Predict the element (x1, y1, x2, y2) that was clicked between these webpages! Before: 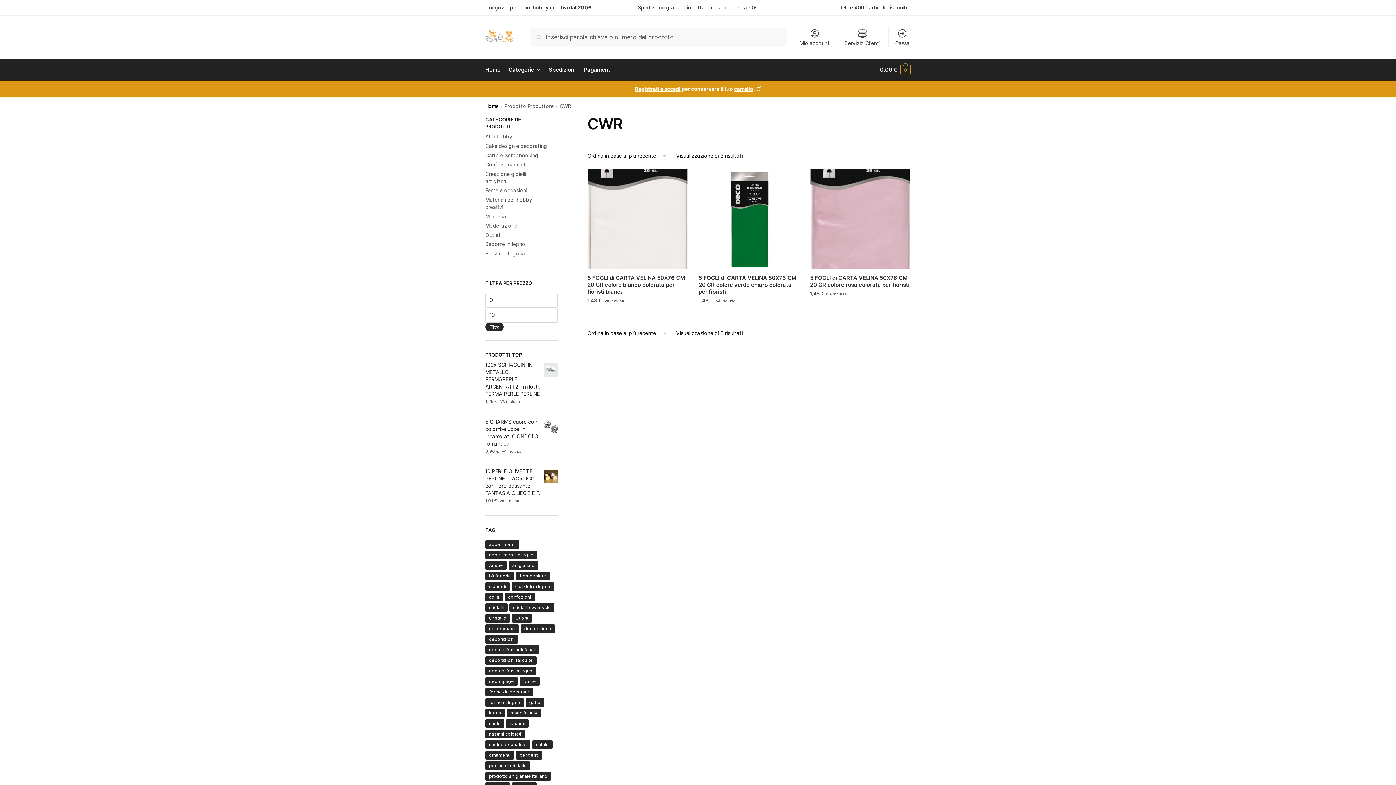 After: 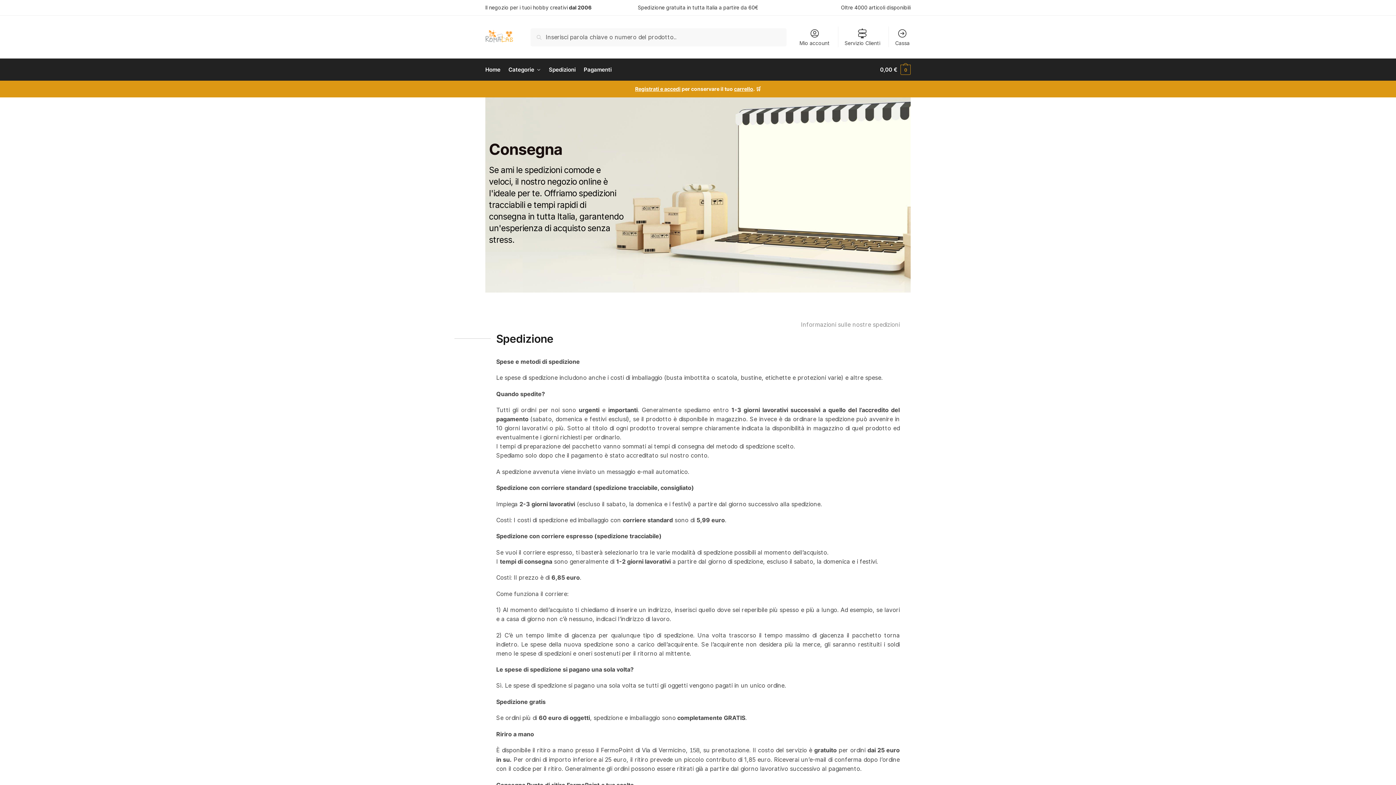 Action: bbox: (545, 58, 578, 80) label: Spedizioni